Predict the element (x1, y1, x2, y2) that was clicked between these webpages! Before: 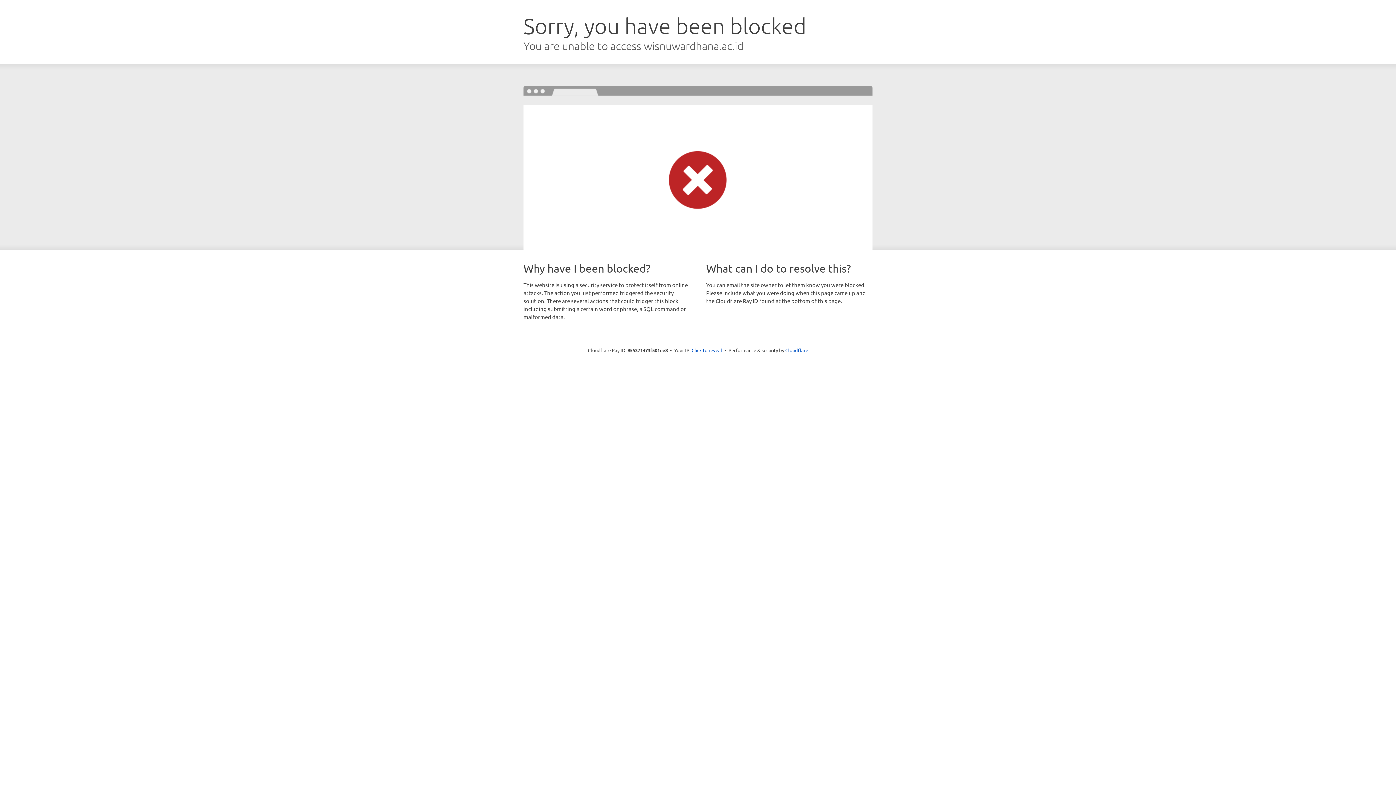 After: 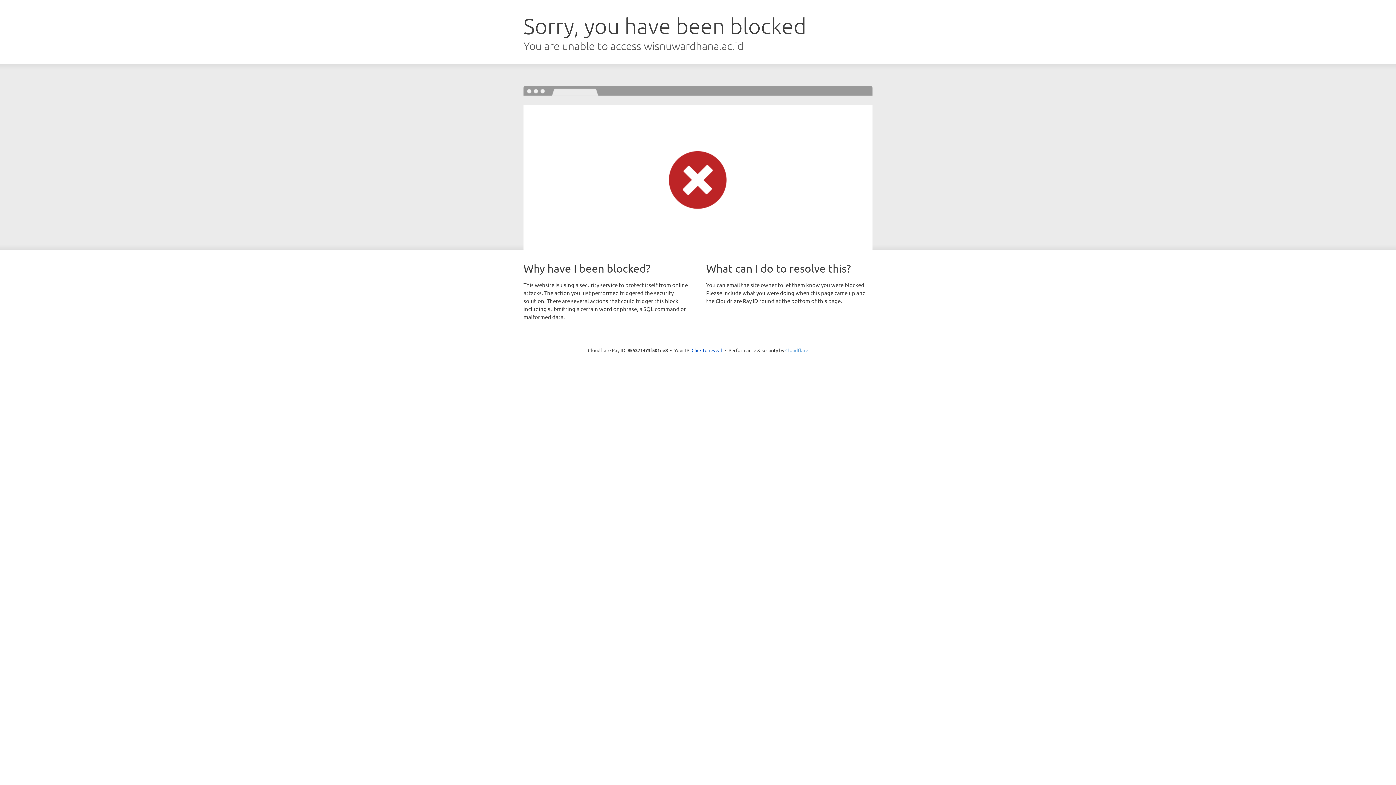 Action: label: Cloudflare bbox: (785, 347, 808, 353)